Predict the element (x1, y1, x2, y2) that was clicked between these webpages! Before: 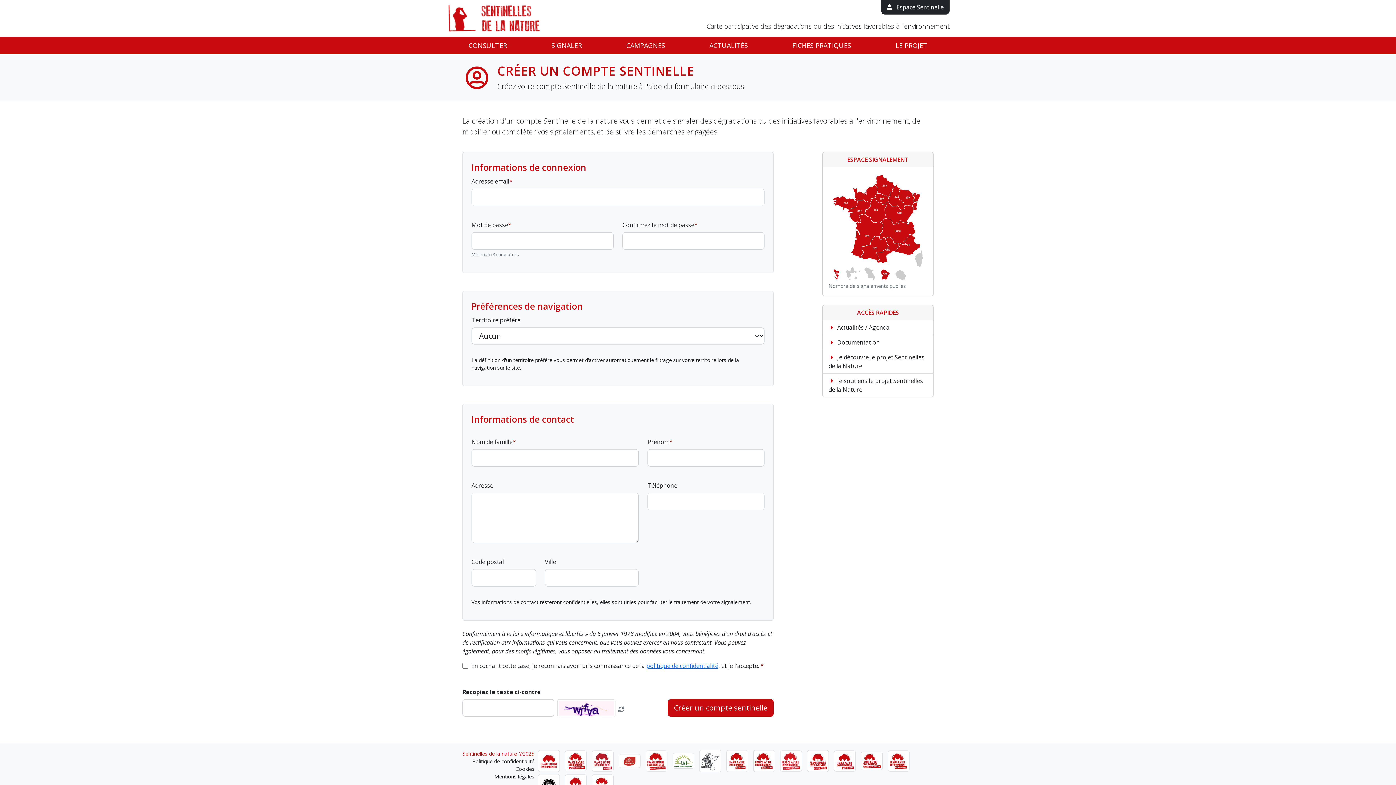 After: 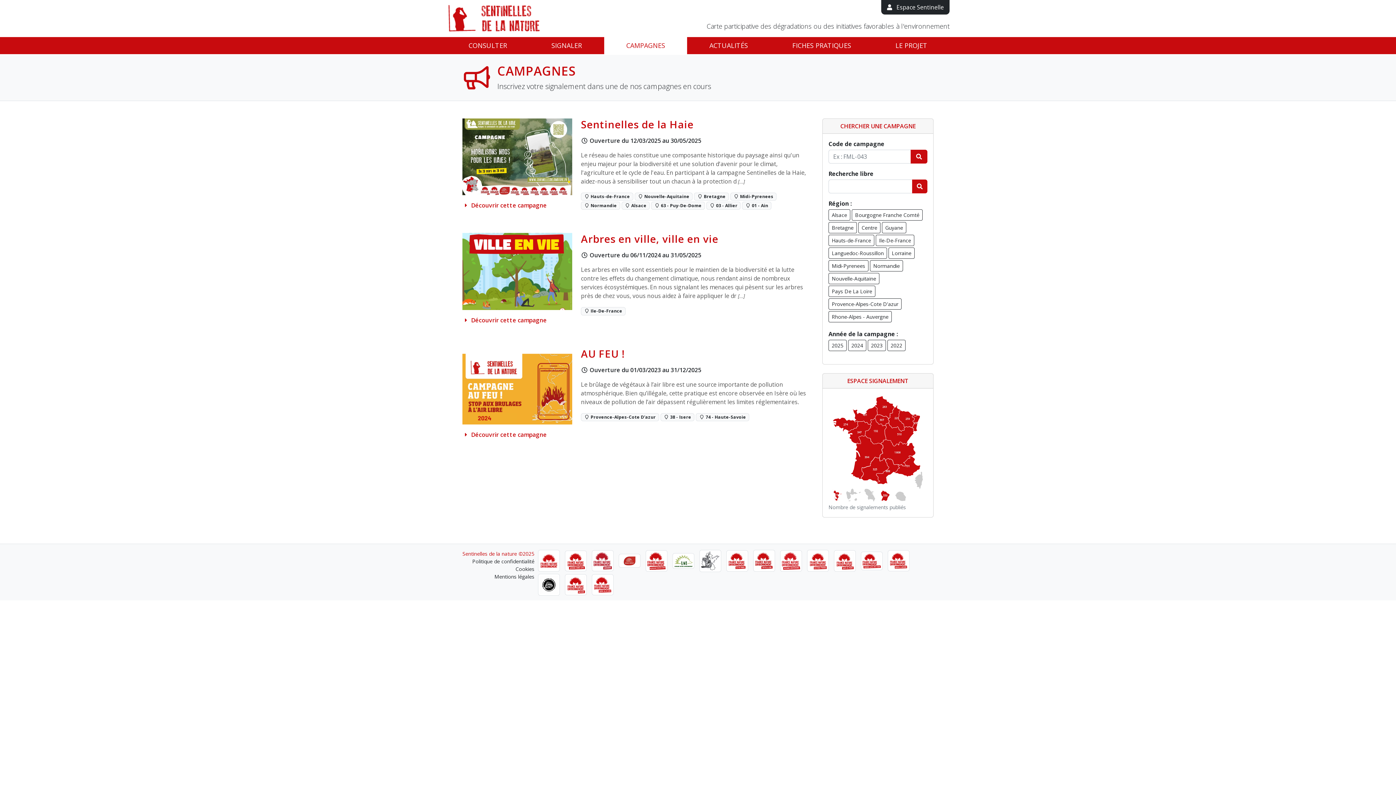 Action: label: CAMPAGNES bbox: (604, 37, 687, 54)